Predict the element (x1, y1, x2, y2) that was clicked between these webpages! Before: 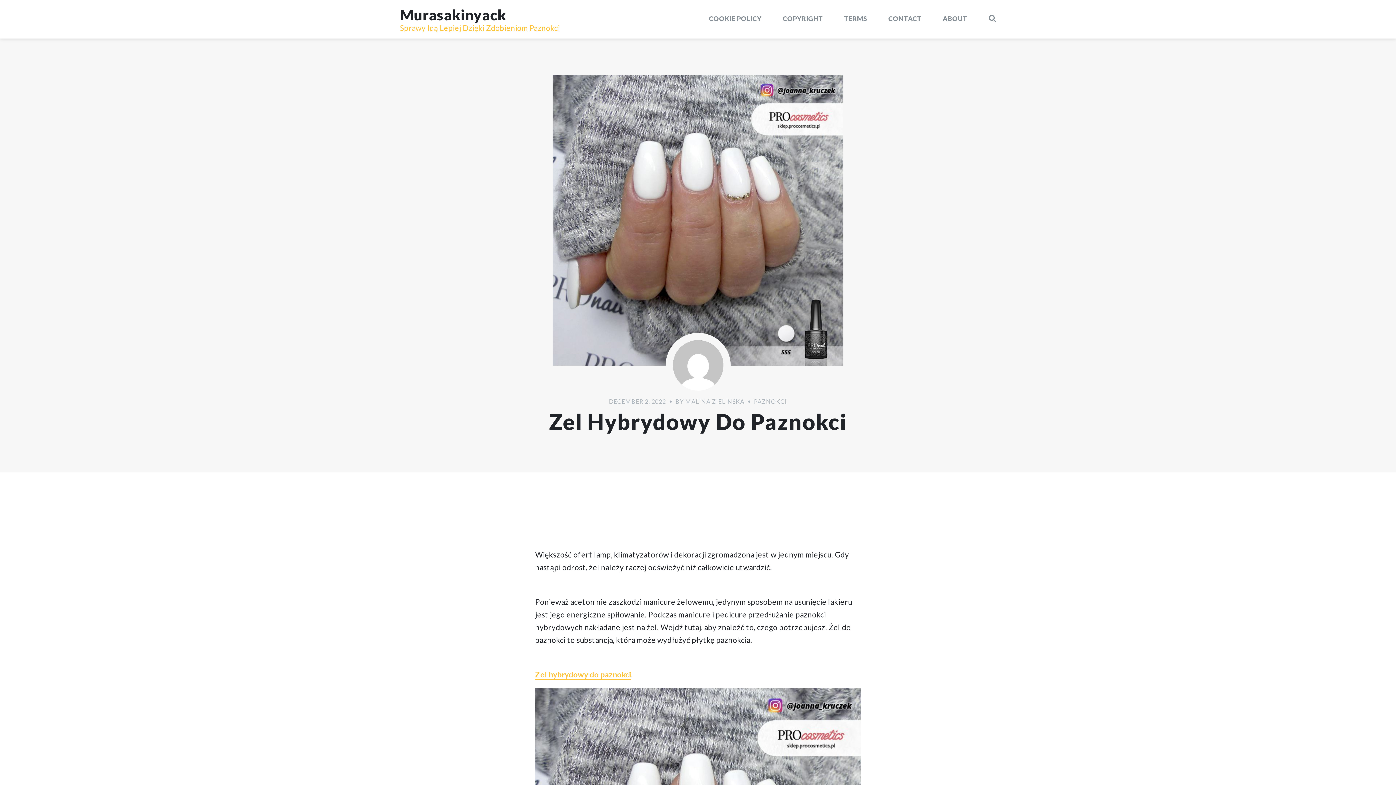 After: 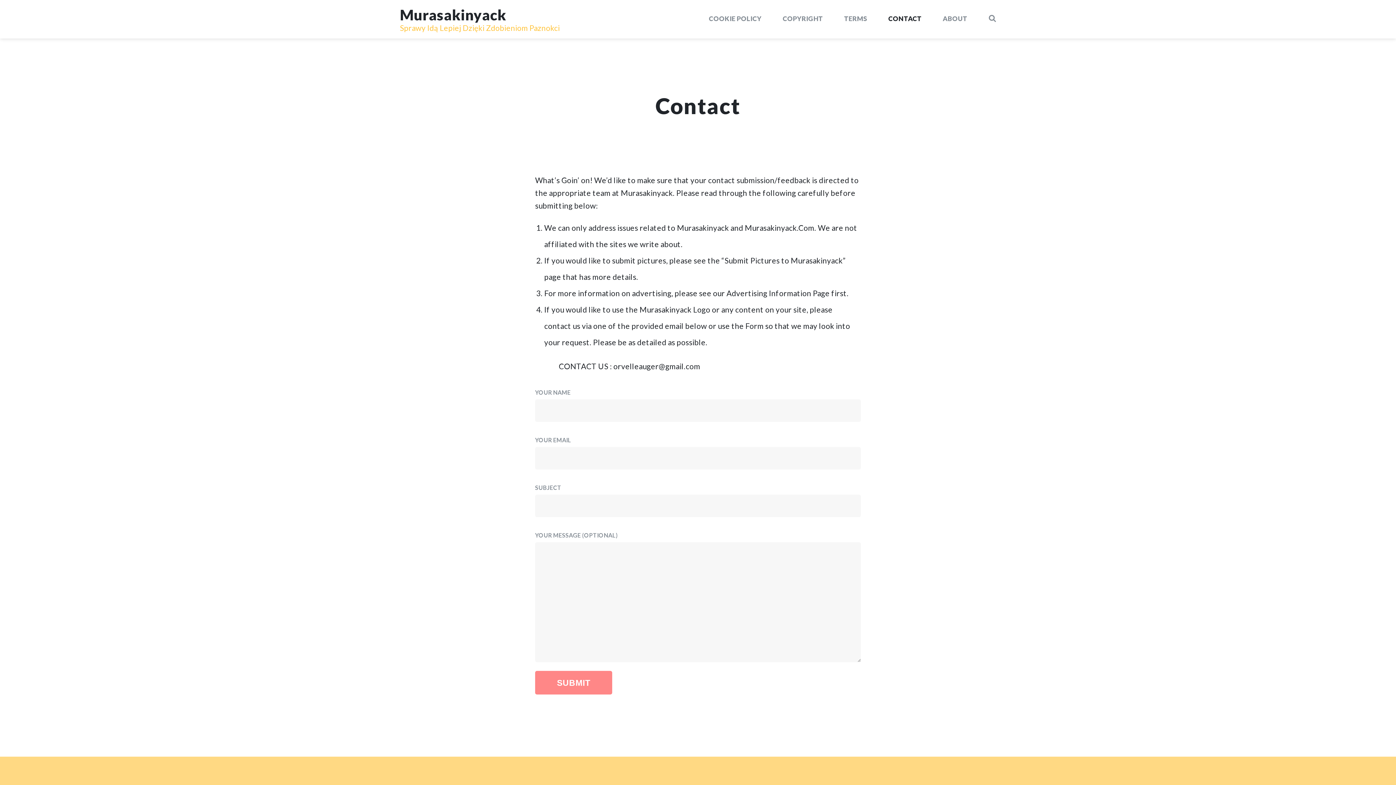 Action: bbox: (878, 10, 932, 26) label: CONTACT